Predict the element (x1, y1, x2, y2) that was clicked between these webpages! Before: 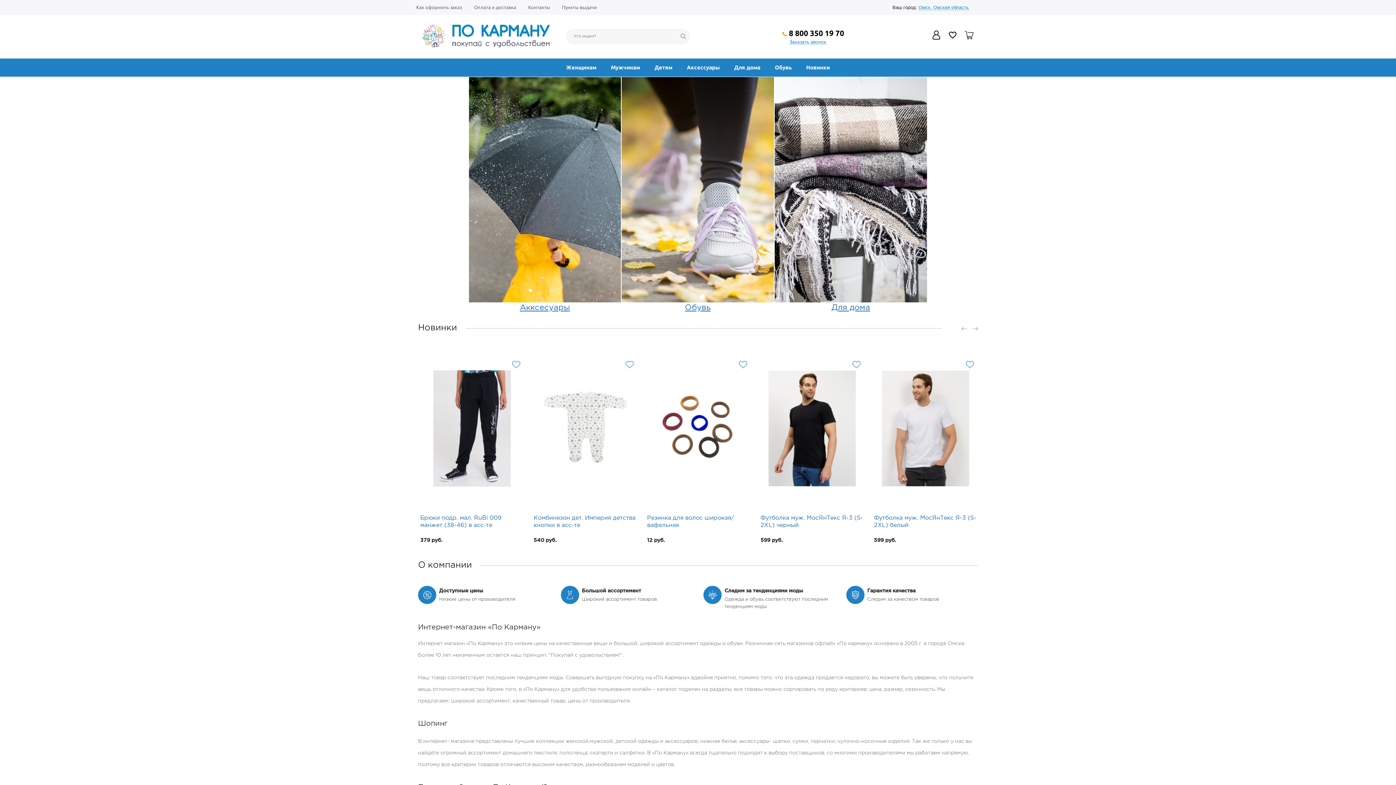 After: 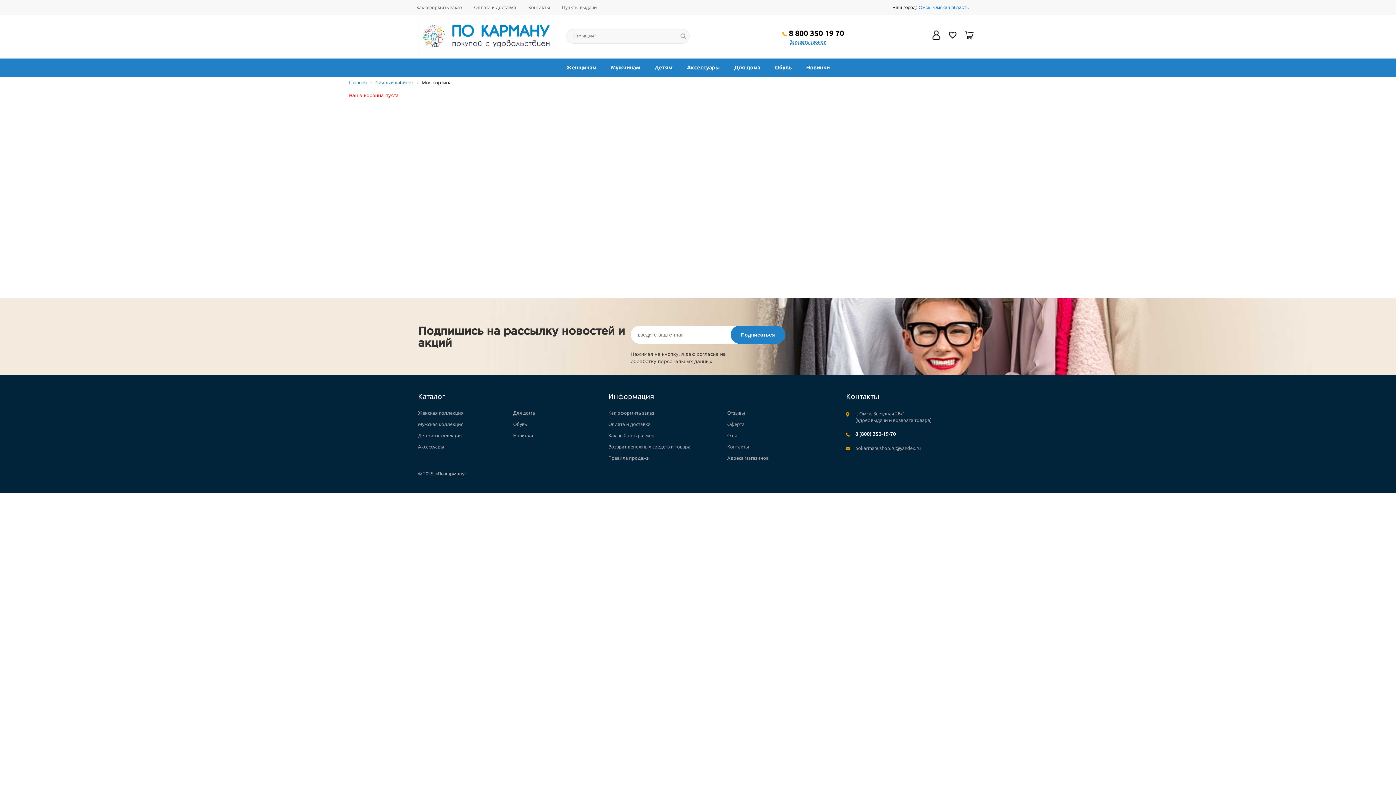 Action: bbox: (962, 28, 979, 44)